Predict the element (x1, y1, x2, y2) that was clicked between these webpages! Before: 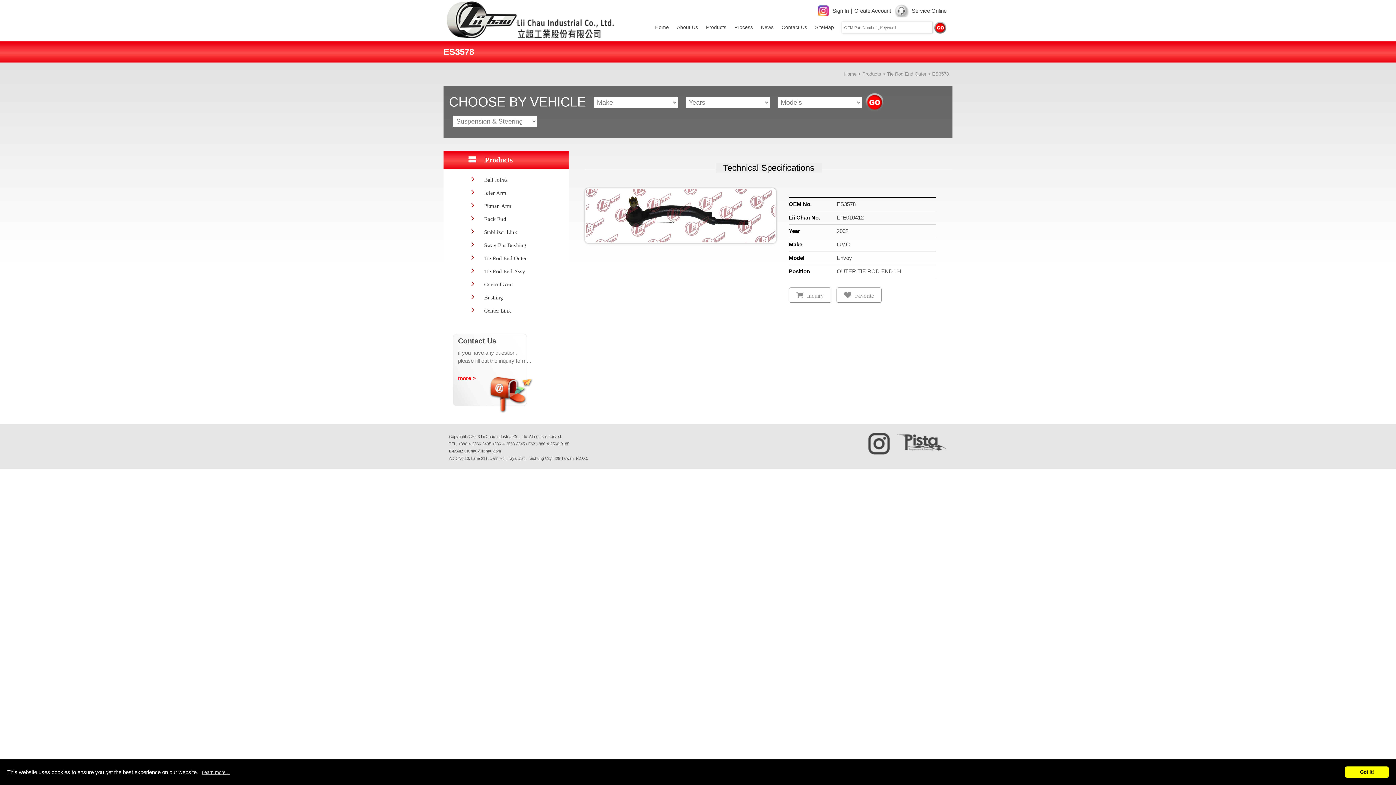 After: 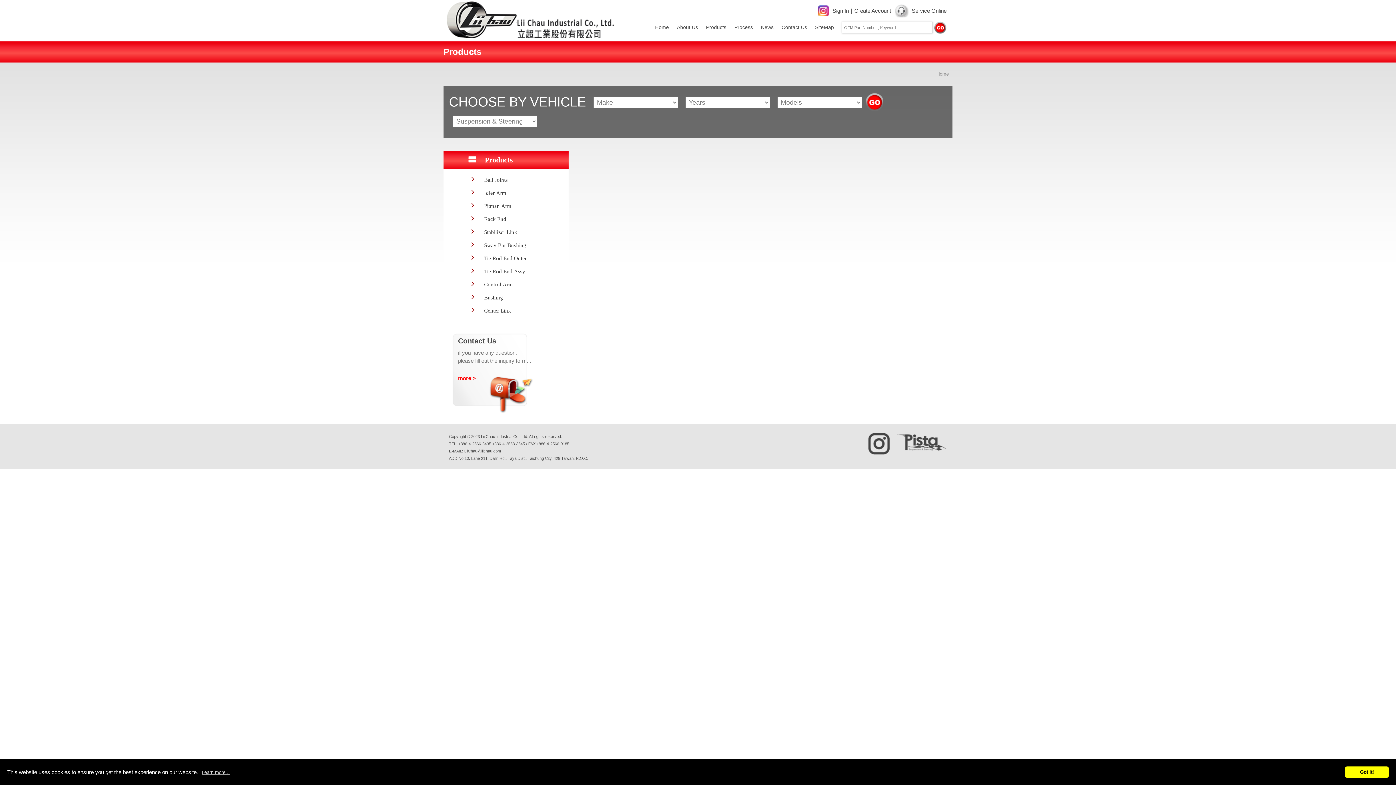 Action: bbox: (934, 24, 946, 30)